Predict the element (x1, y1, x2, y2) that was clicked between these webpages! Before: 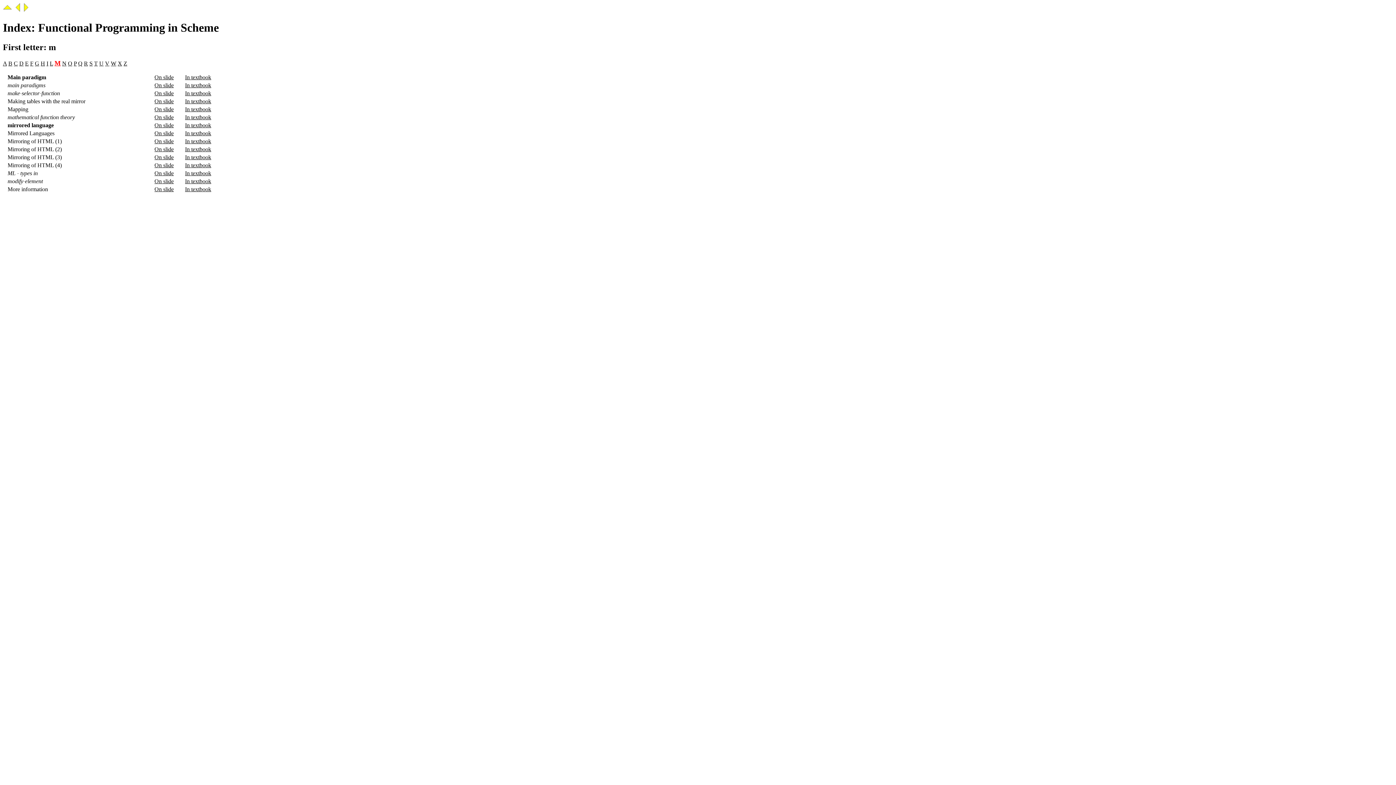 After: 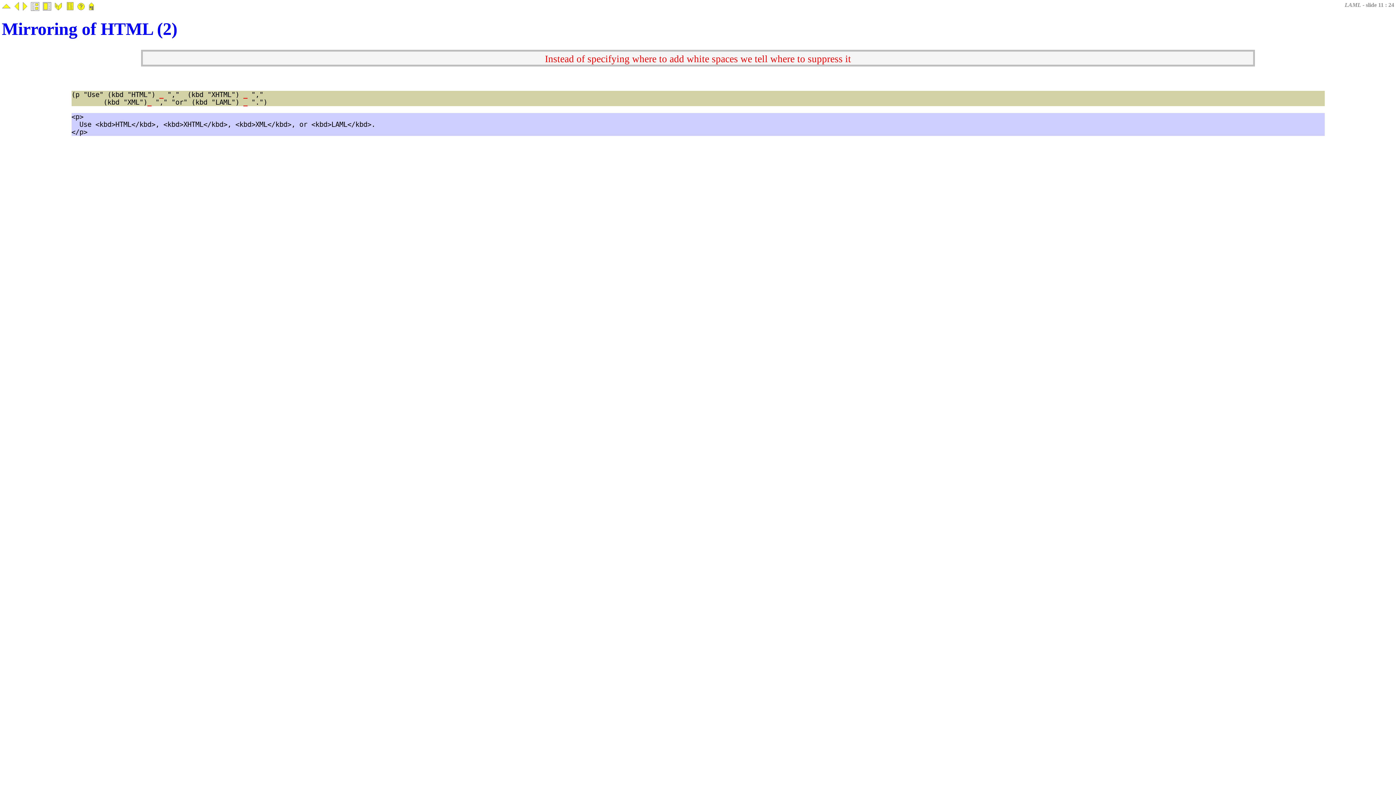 Action: bbox: (154, 146, 173, 152) label: On slide